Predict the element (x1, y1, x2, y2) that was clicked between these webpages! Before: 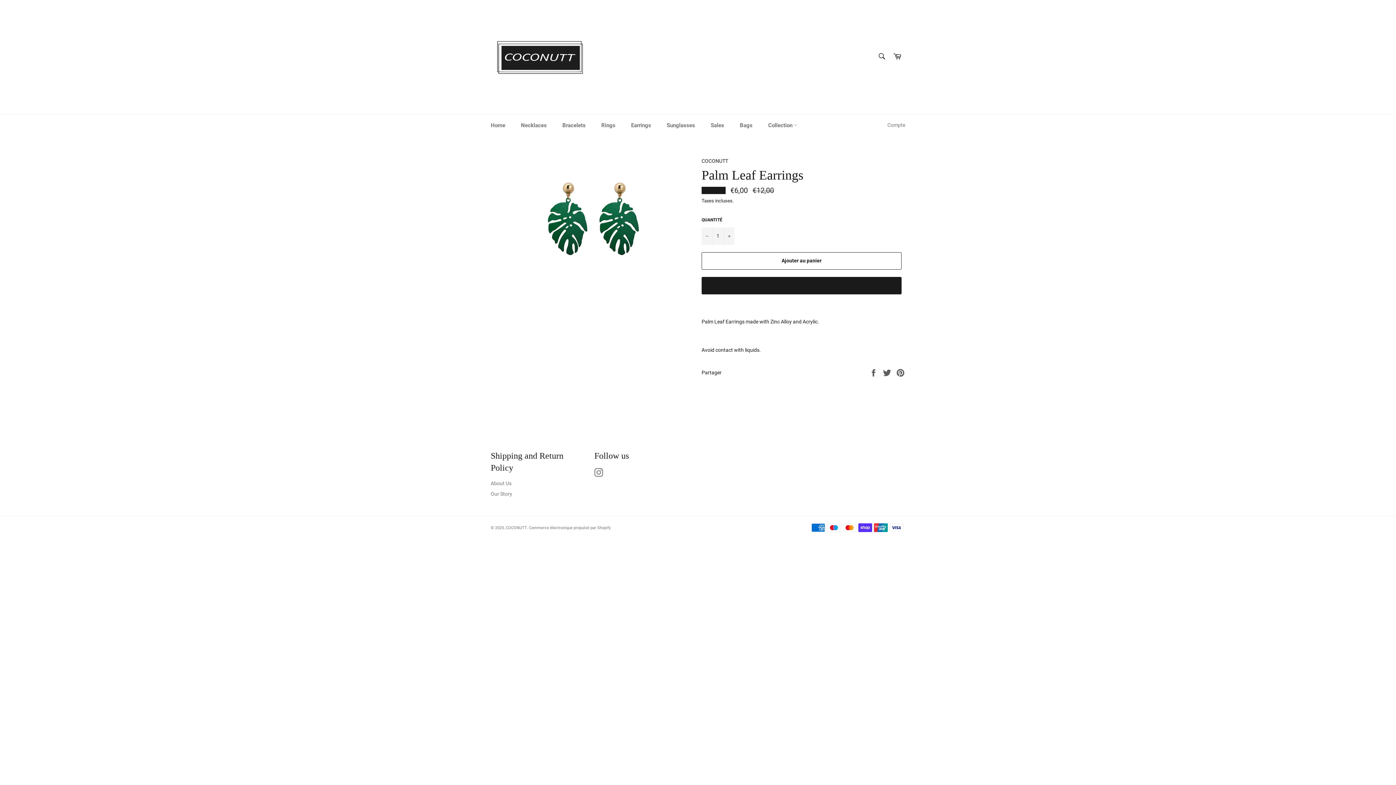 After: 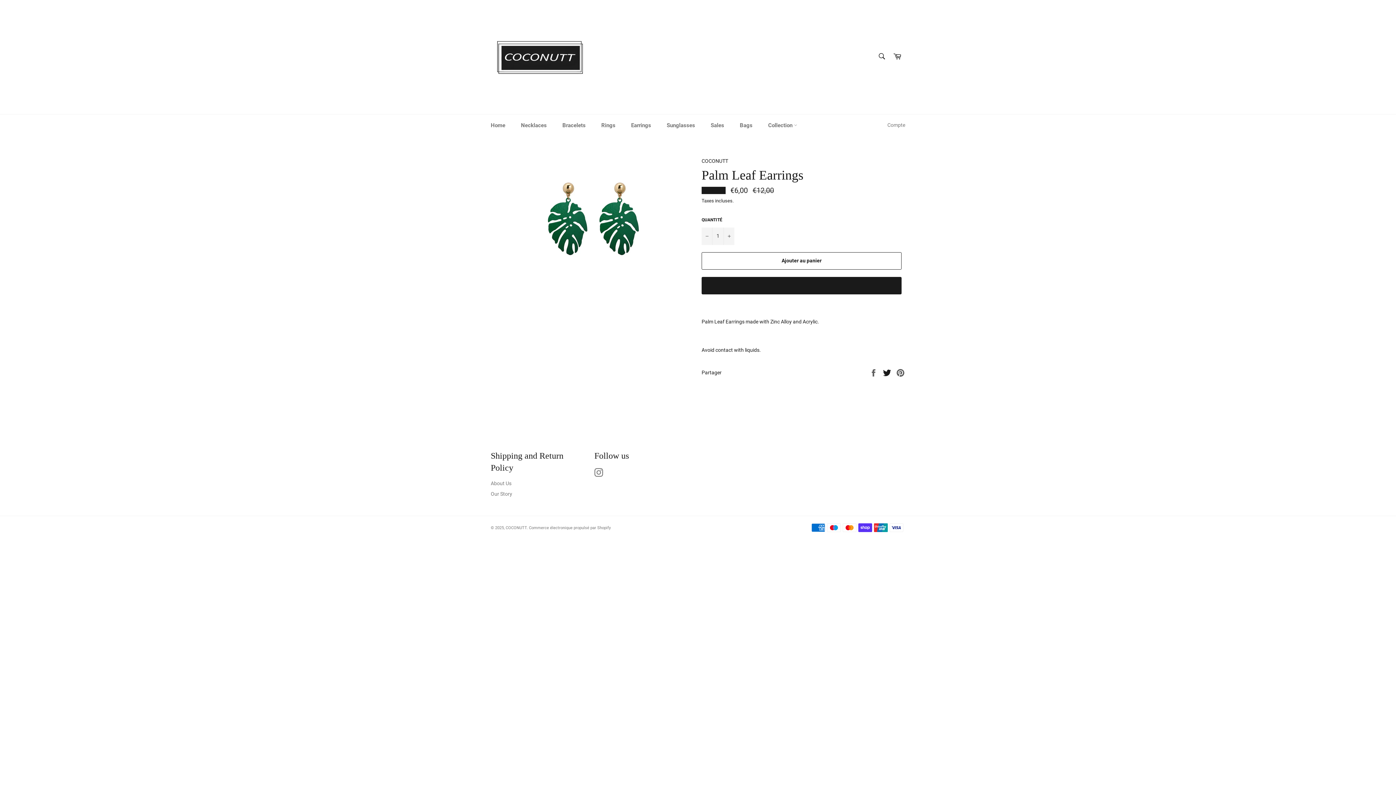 Action: label:  
Tweeter sur Twitter bbox: (882, 369, 892, 375)